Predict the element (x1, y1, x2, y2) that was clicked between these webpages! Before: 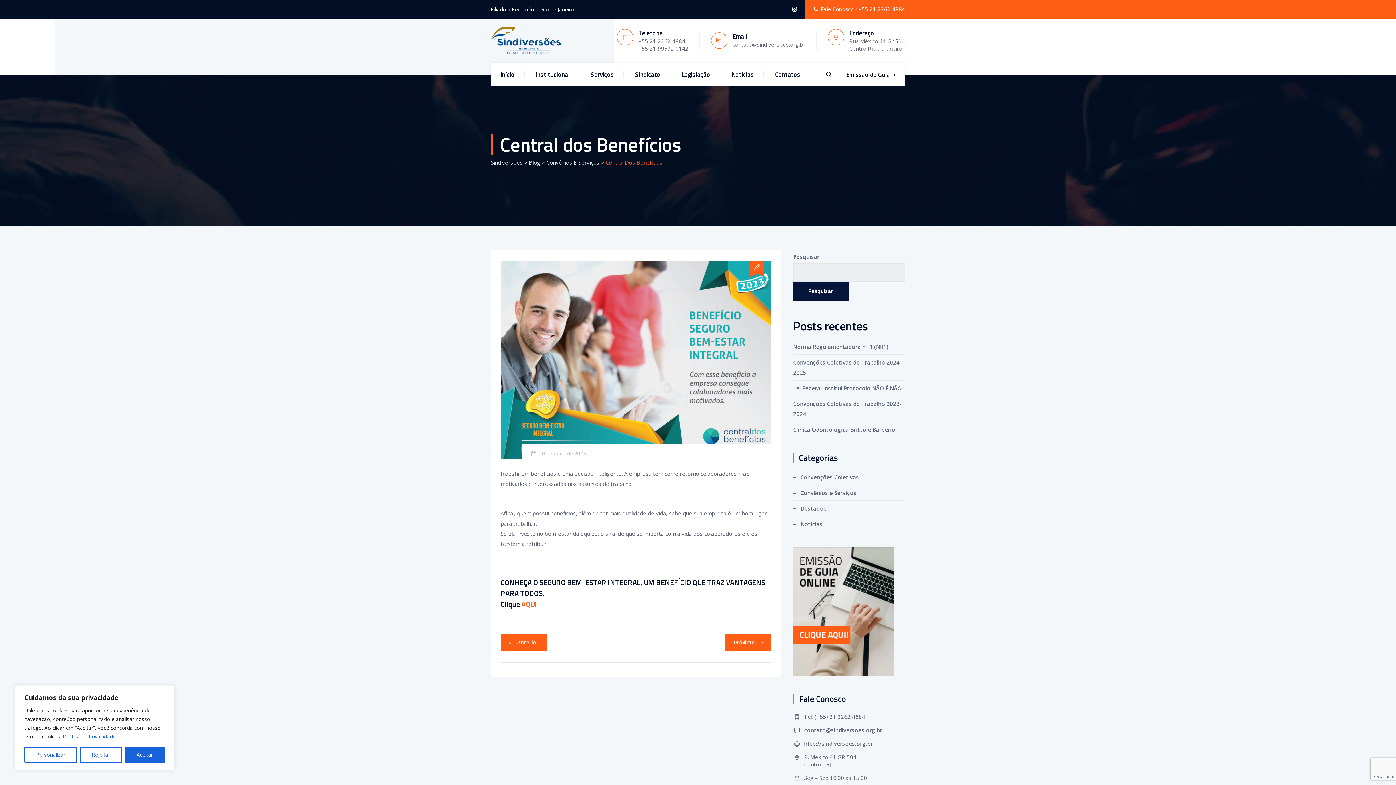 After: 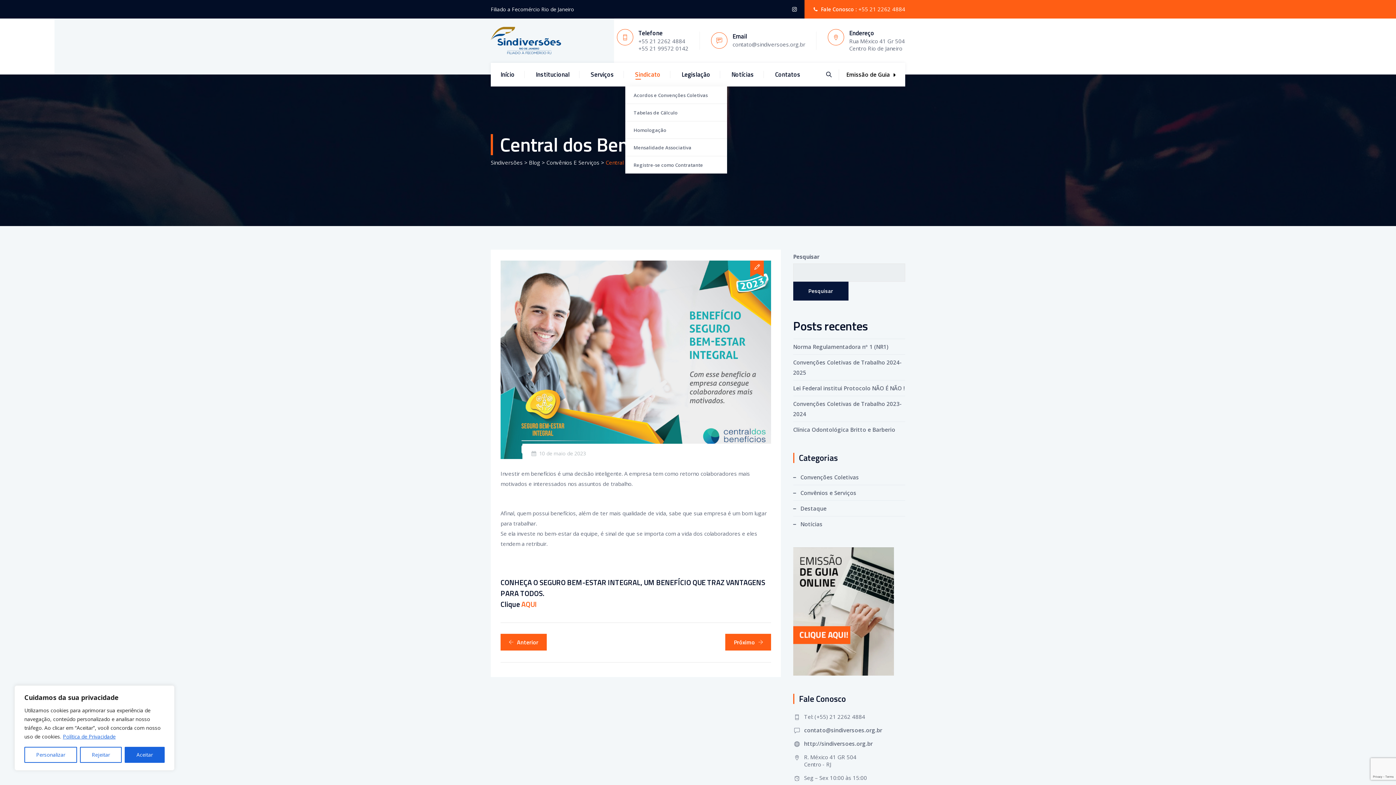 Action: label: Sindicato bbox: (635, 62, 660, 86)